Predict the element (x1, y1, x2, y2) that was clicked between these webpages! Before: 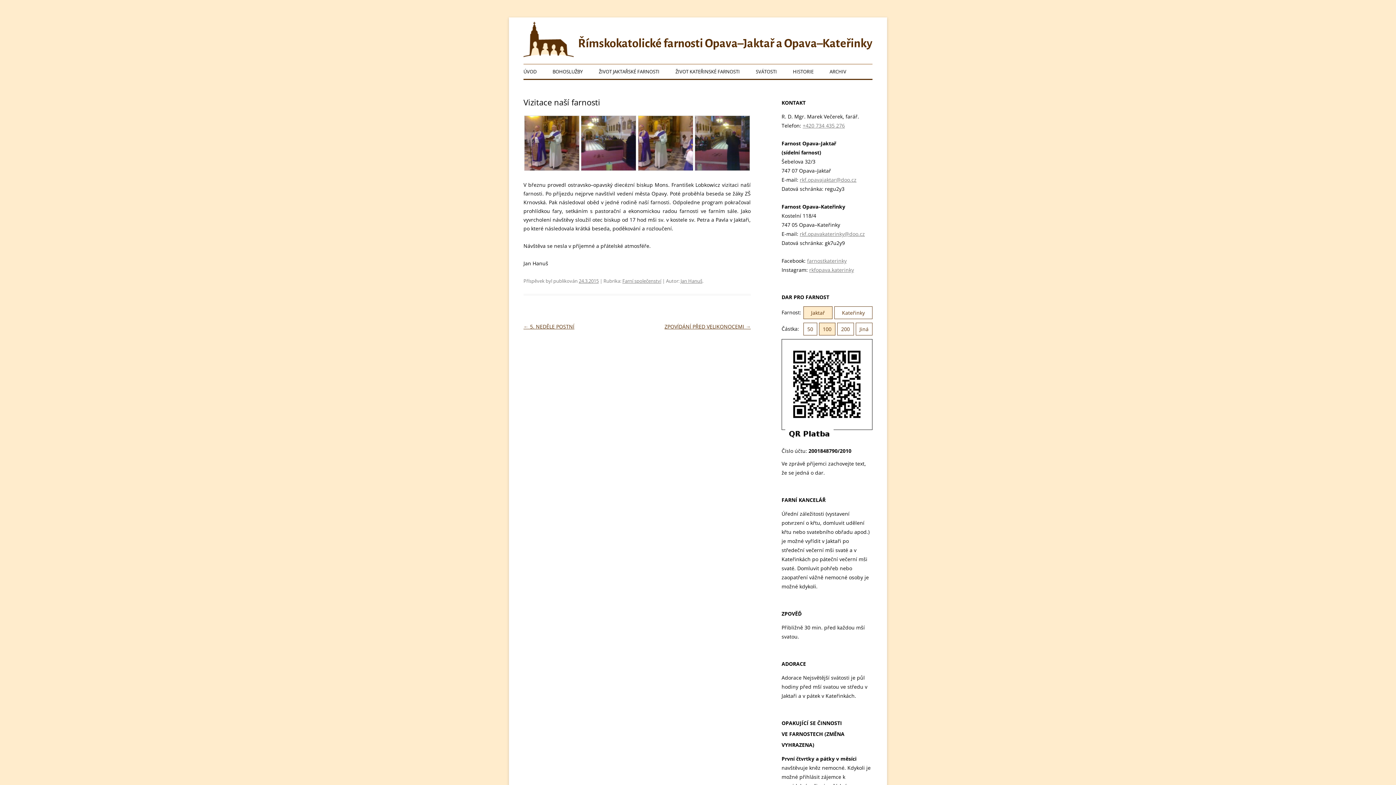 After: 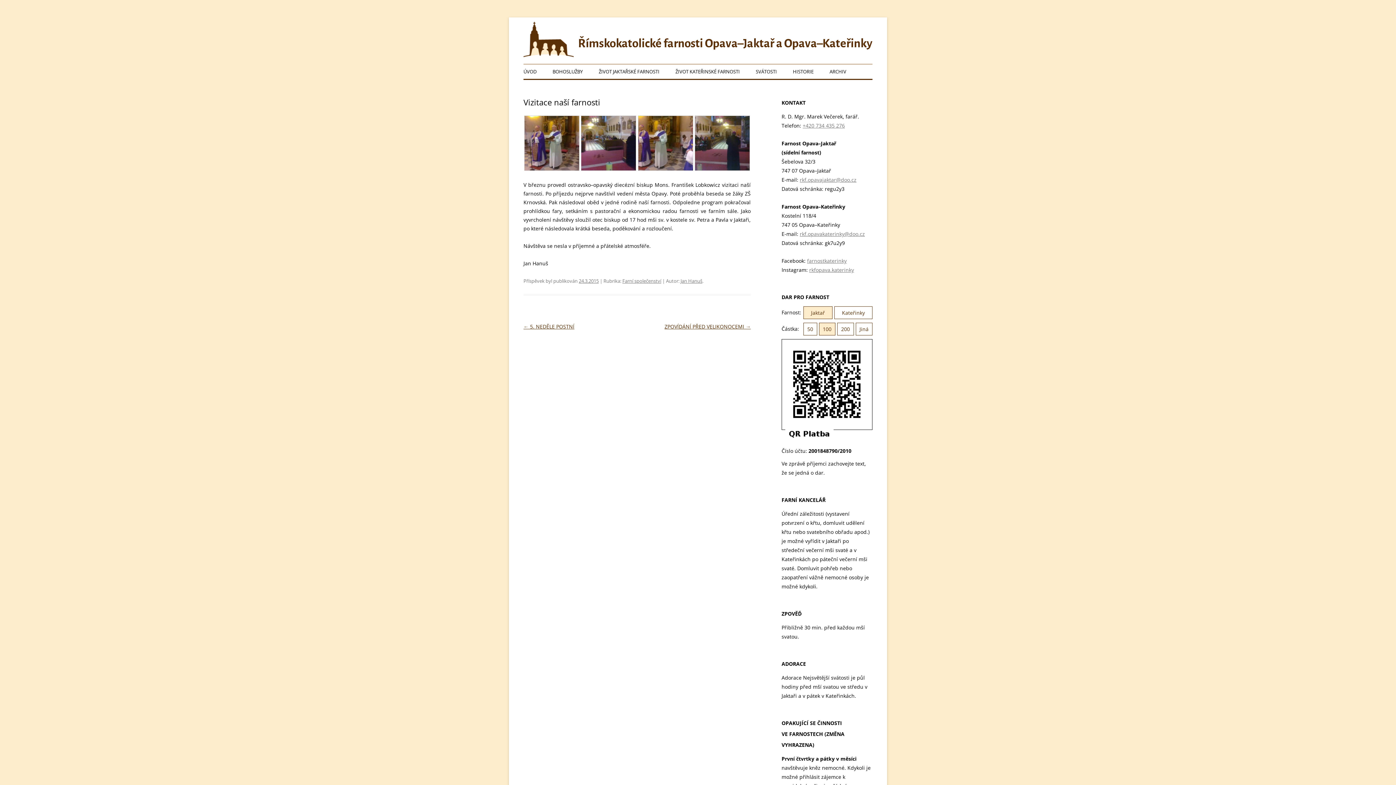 Action: label: 24.3.2015 bbox: (578, 277, 598, 284)